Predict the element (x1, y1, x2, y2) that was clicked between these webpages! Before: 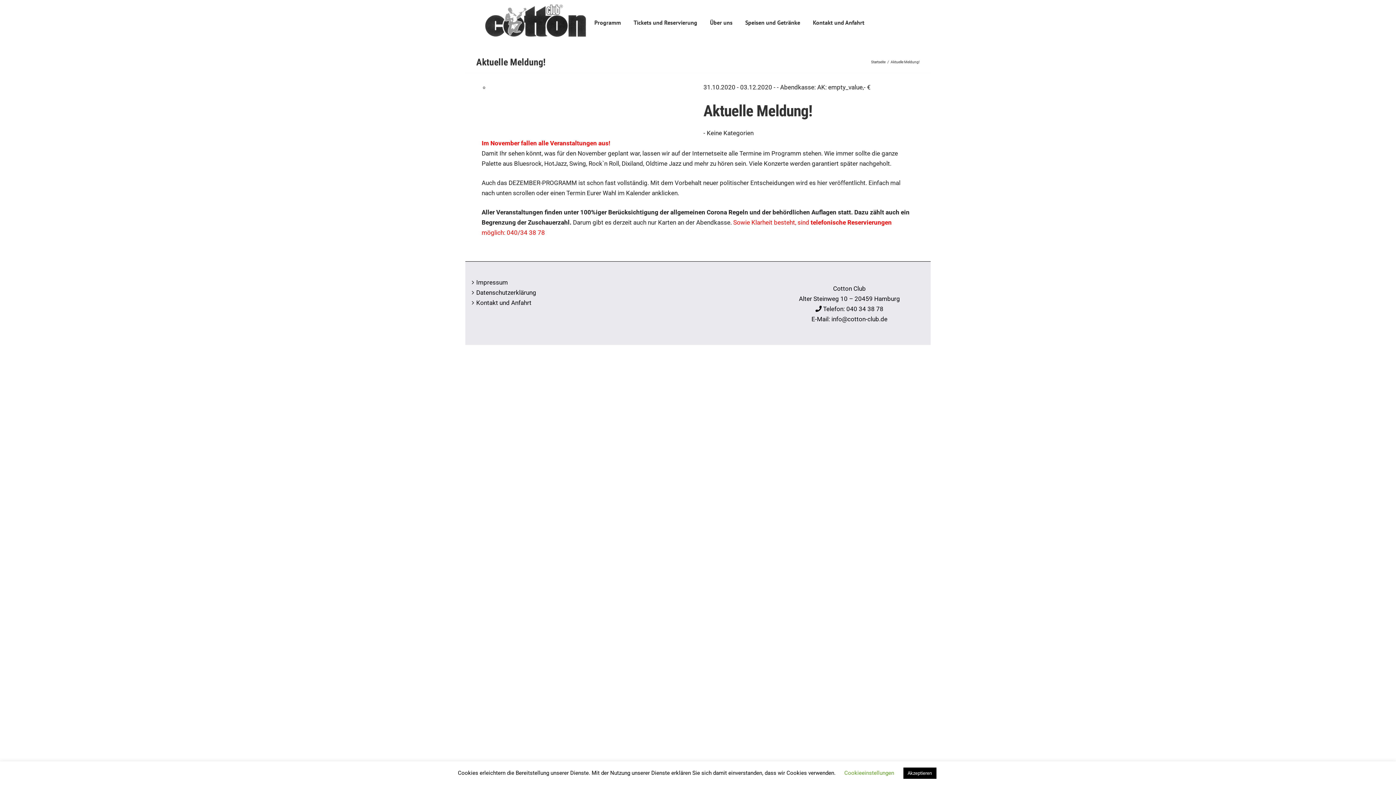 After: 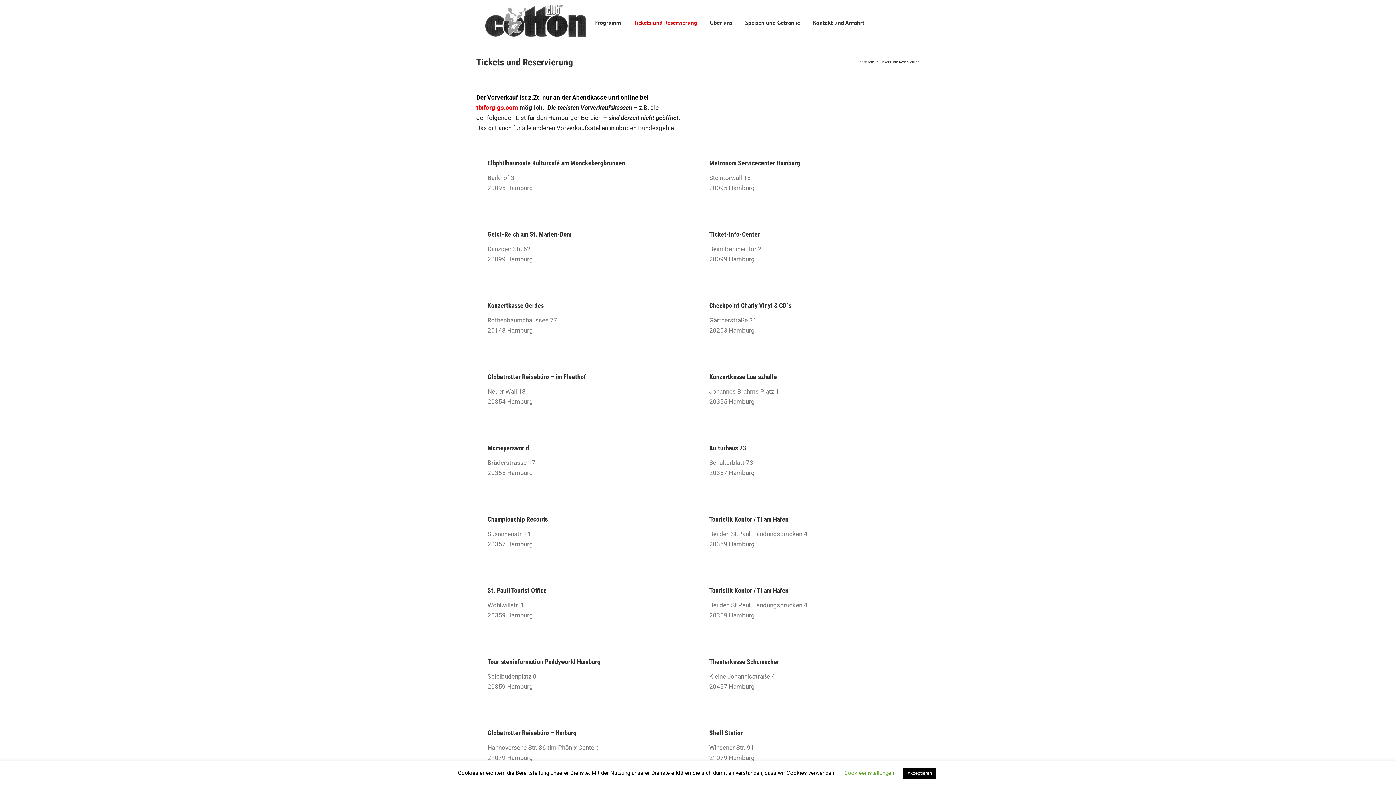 Action: label: Tickets und Reservierung bbox: (633, 7, 697, 37)